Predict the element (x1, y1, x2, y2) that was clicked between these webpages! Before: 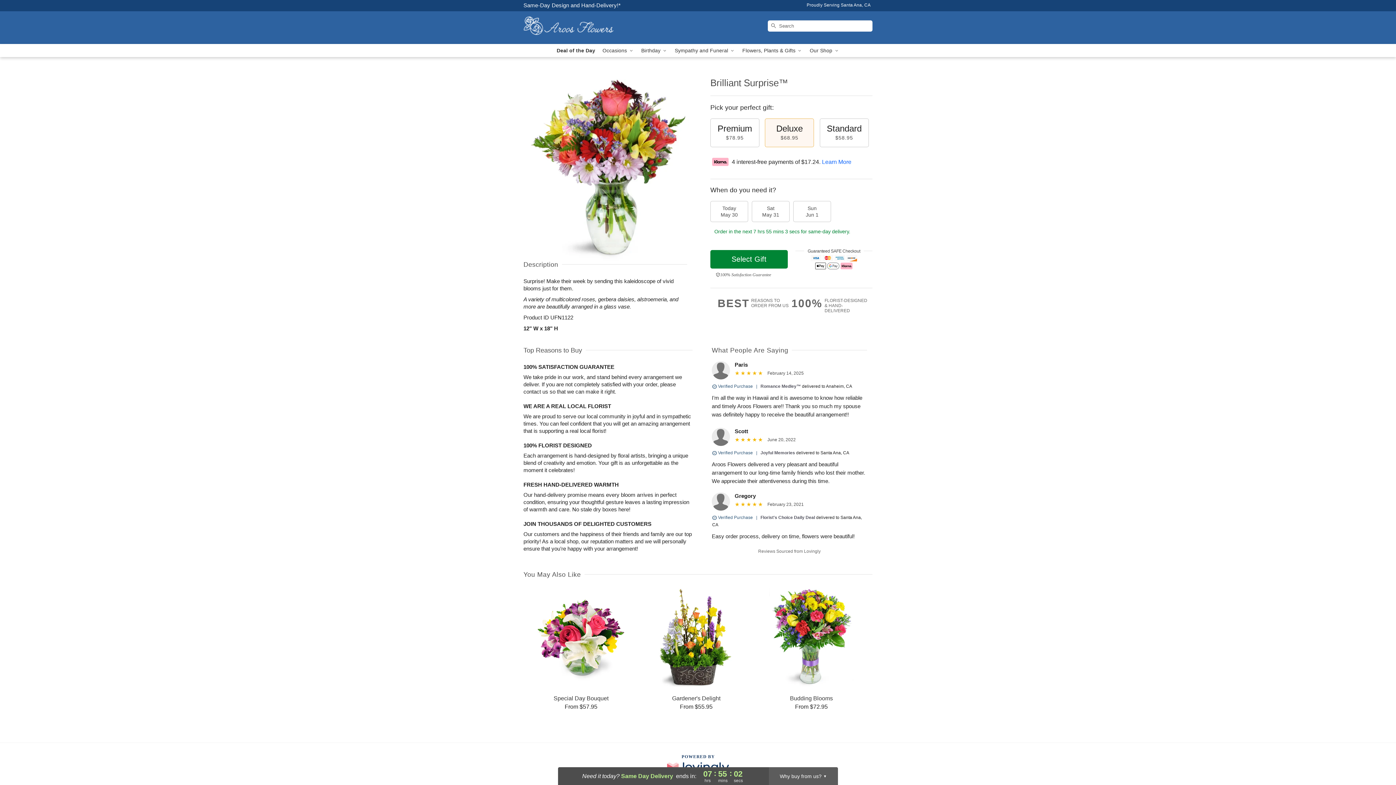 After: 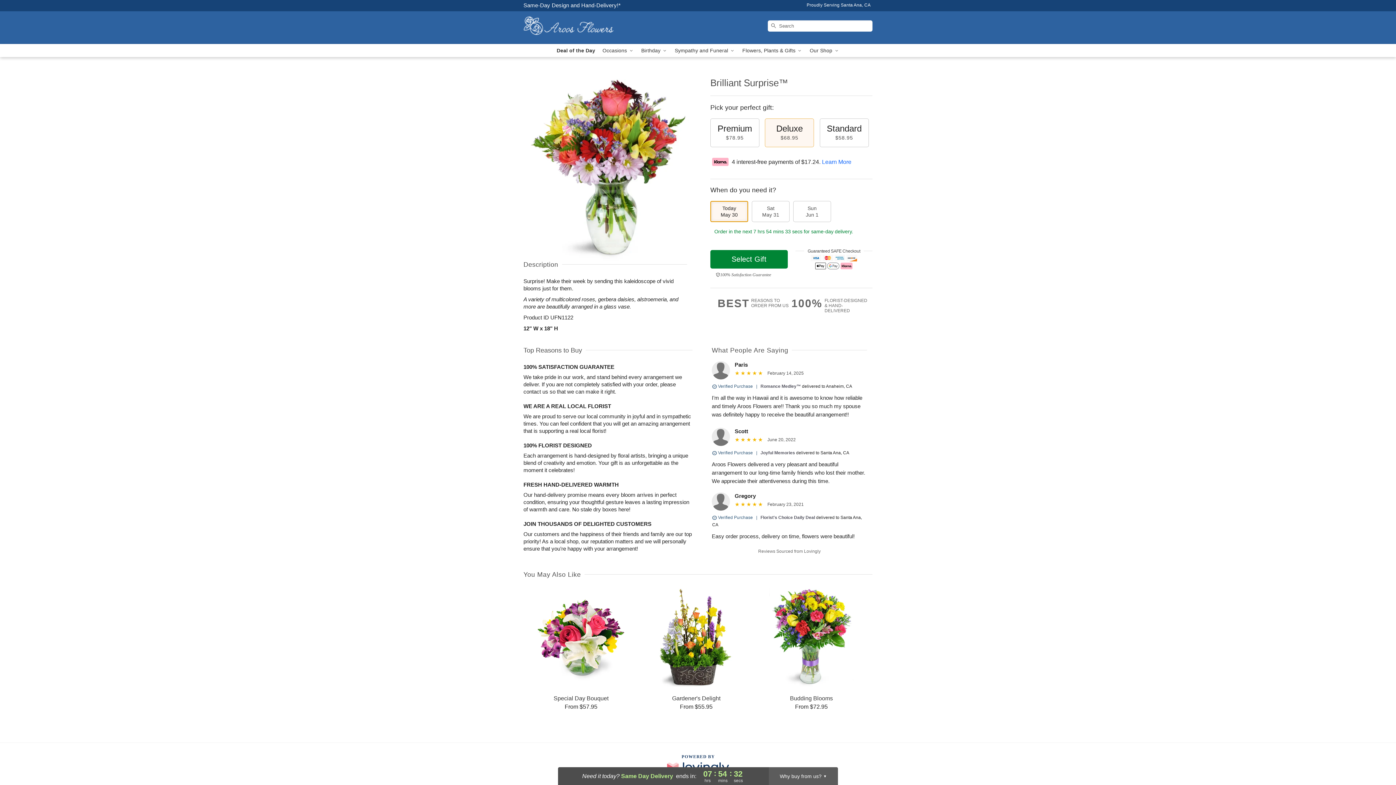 Action: bbox: (710, 201, 748, 222) label: Today
May 30